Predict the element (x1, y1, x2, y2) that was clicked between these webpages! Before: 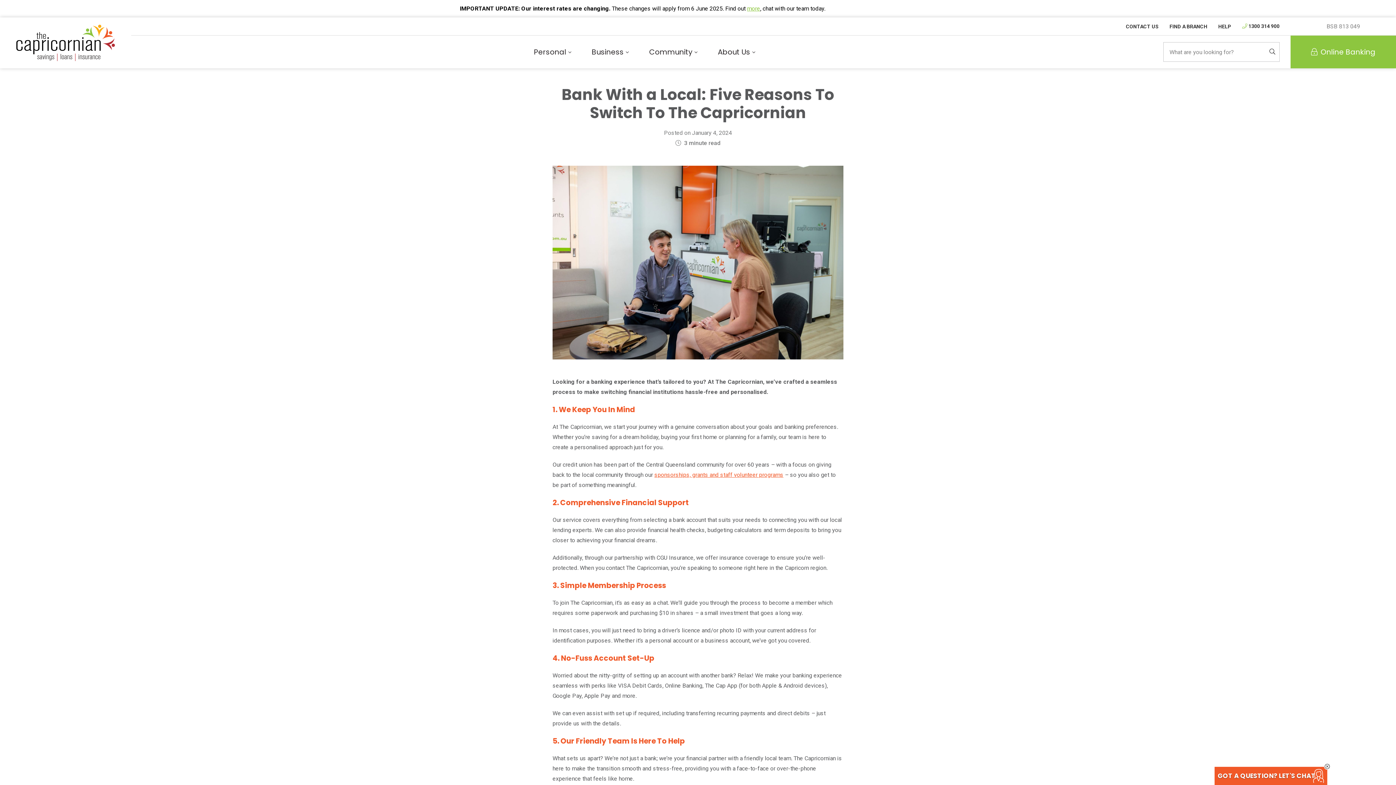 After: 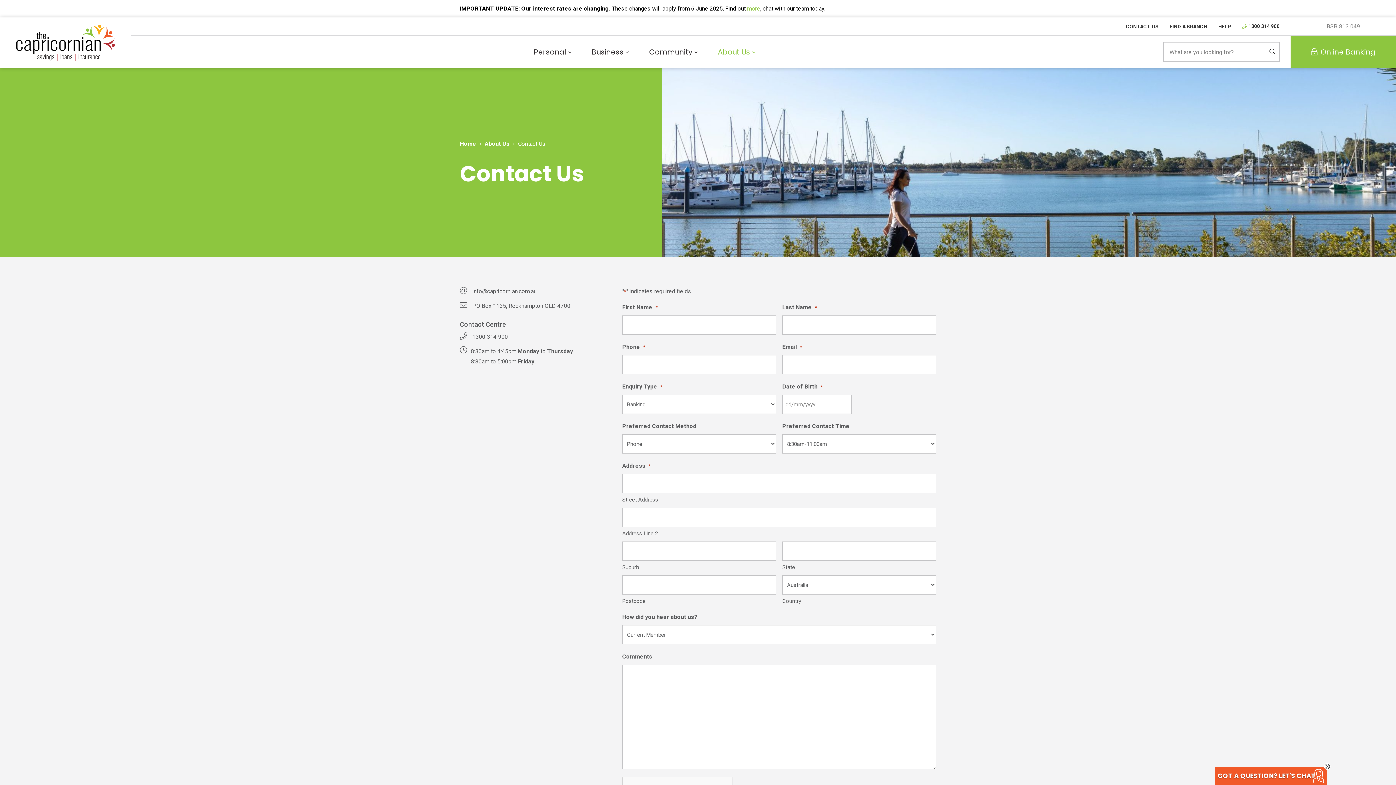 Action: label: CONTACT US bbox: (1120, 23, 1164, 29)